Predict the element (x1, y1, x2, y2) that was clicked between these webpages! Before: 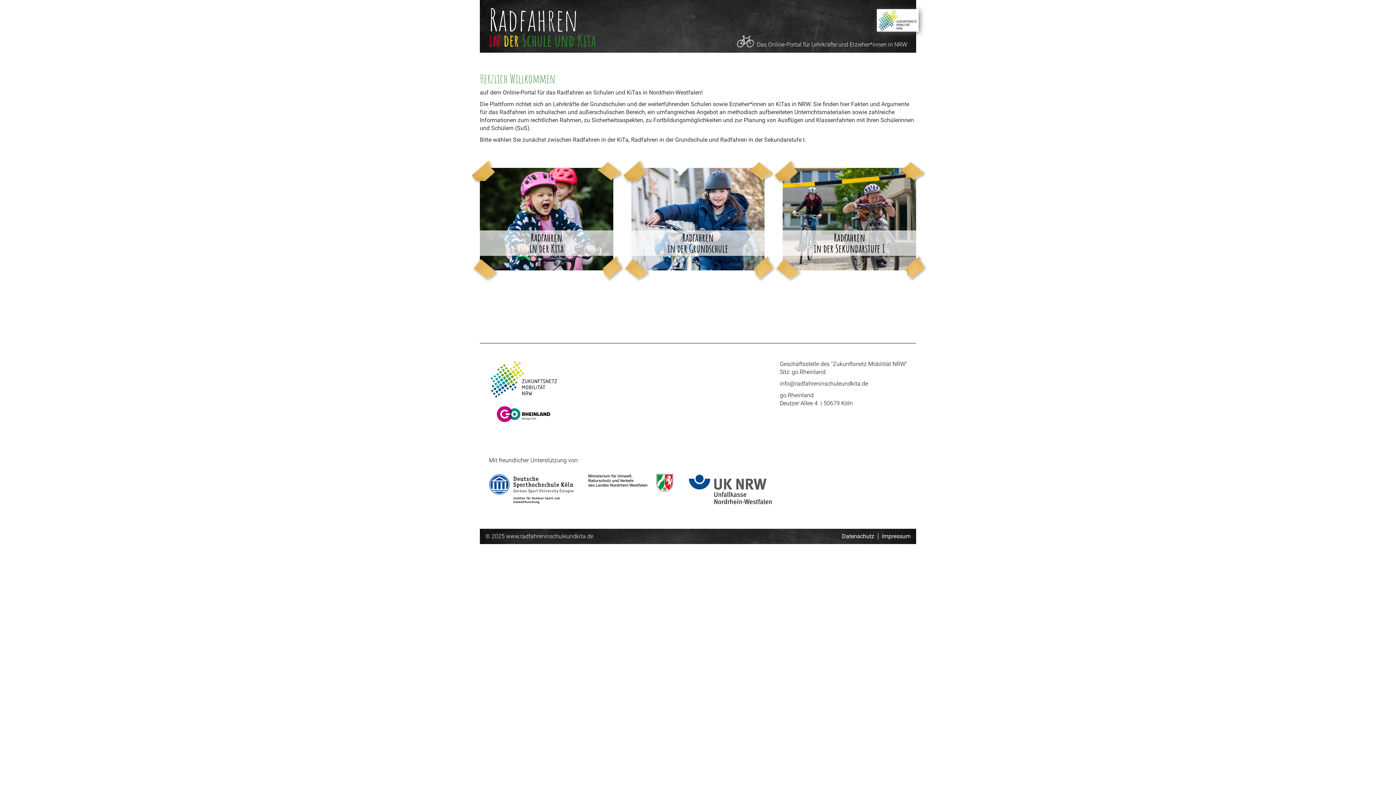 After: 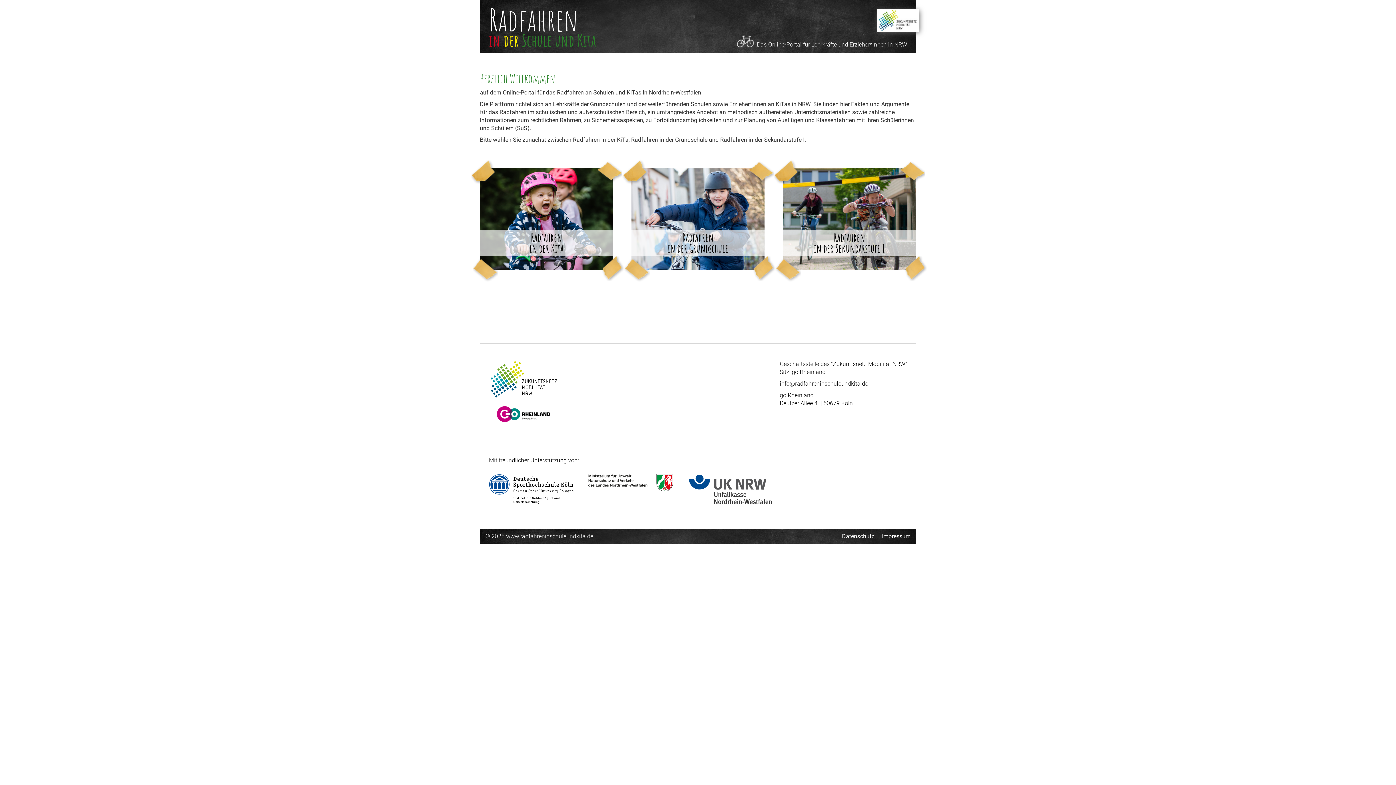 Action: bbox: (489, 398, 558, 430)